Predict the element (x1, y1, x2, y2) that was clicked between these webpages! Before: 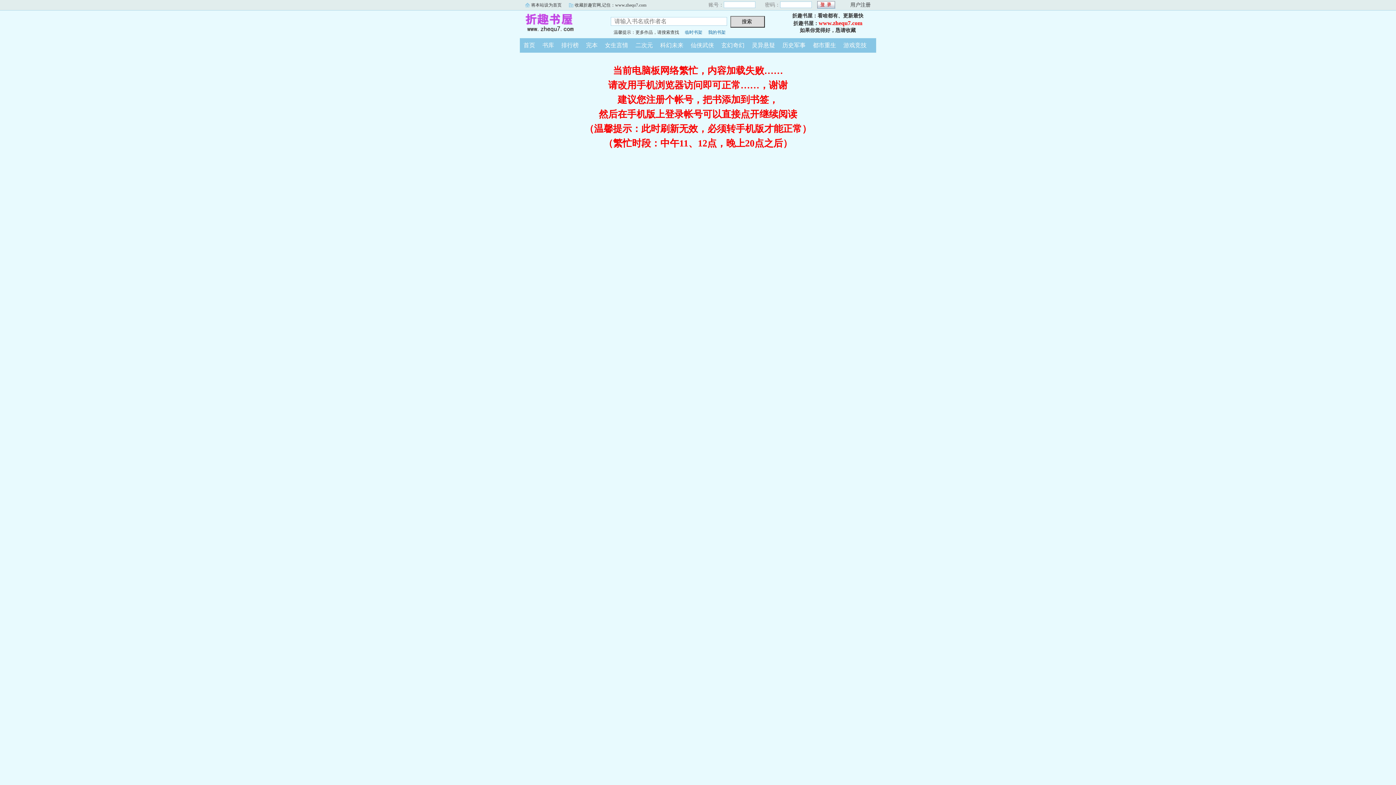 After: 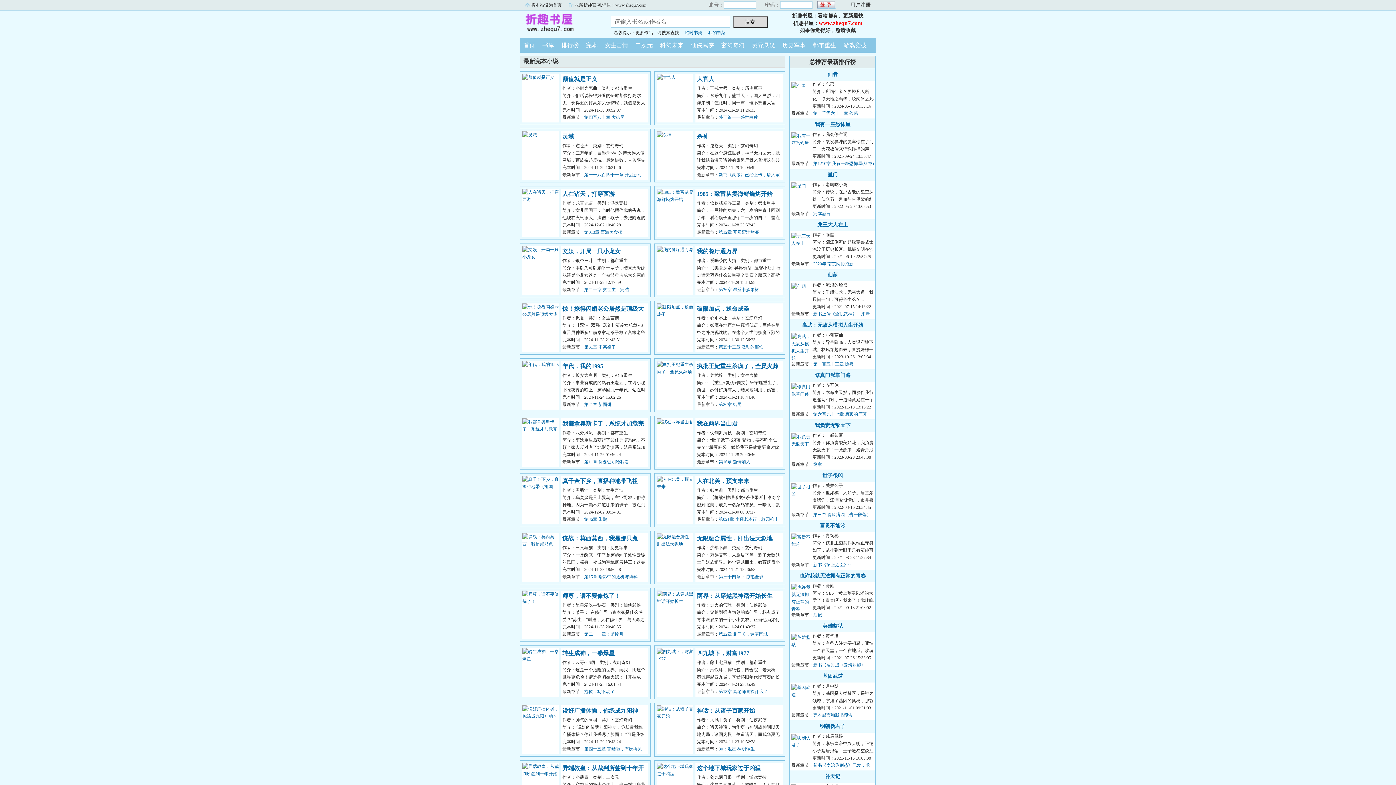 Action: label: 完本 bbox: (582, 42, 601, 48)